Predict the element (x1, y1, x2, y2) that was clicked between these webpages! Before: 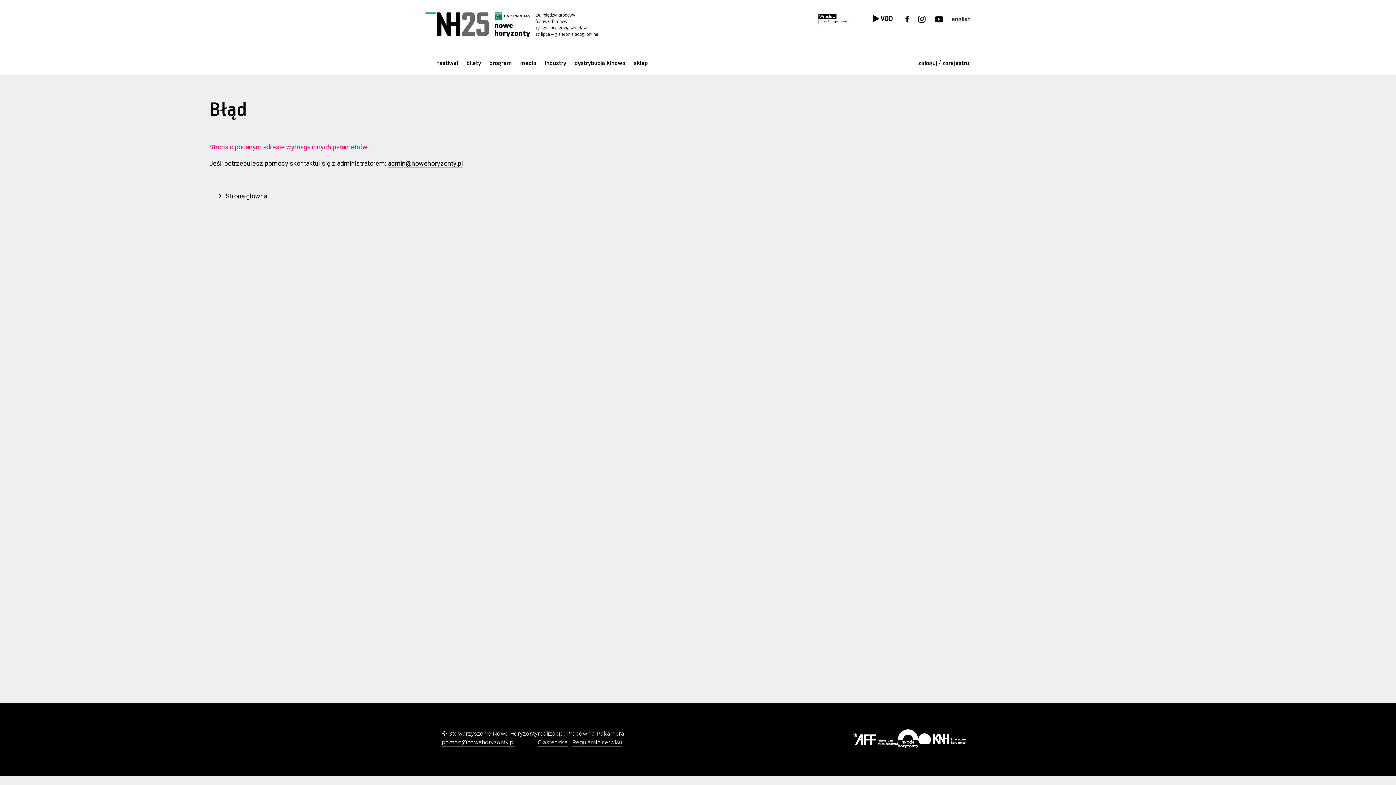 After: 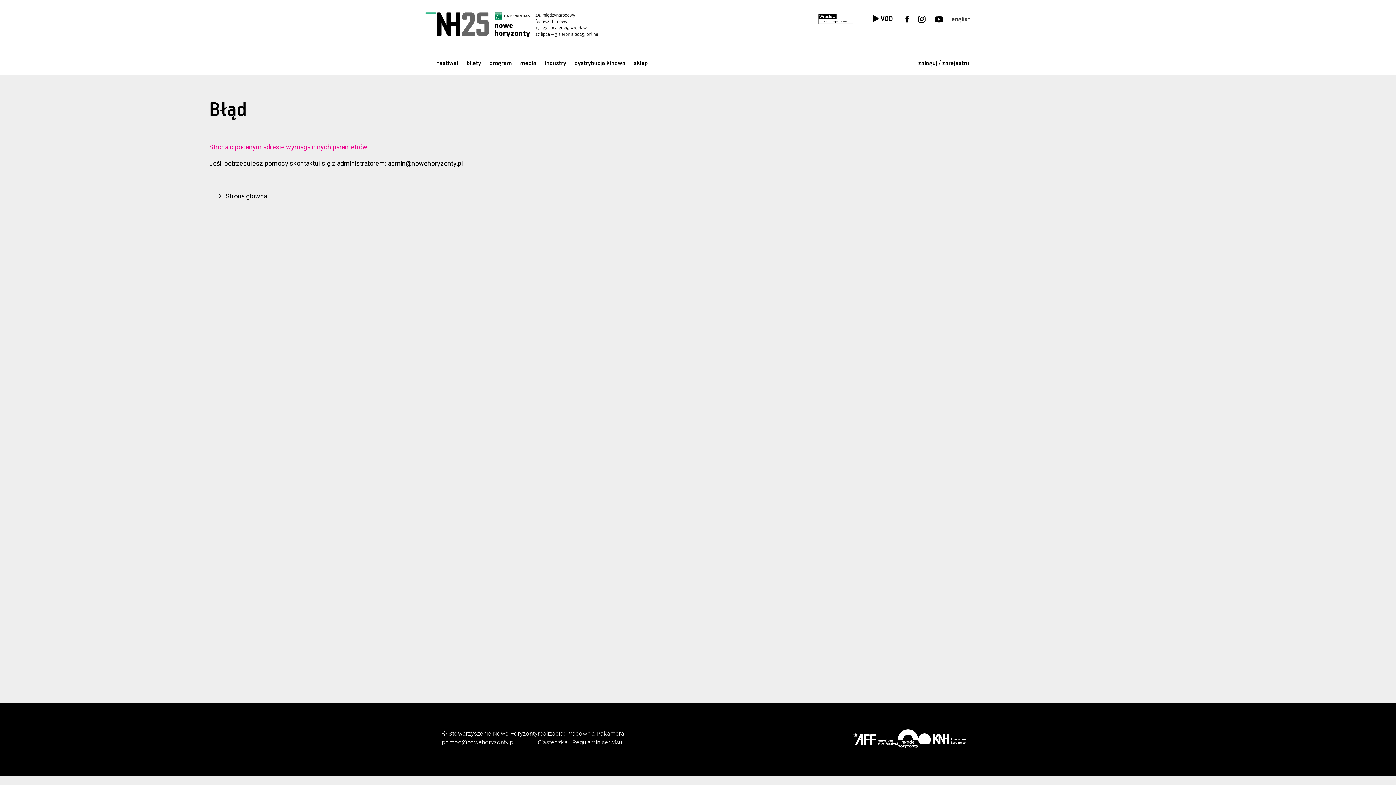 Action: label: admin@nowehoryzonty.pl bbox: (388, 159, 462, 167)